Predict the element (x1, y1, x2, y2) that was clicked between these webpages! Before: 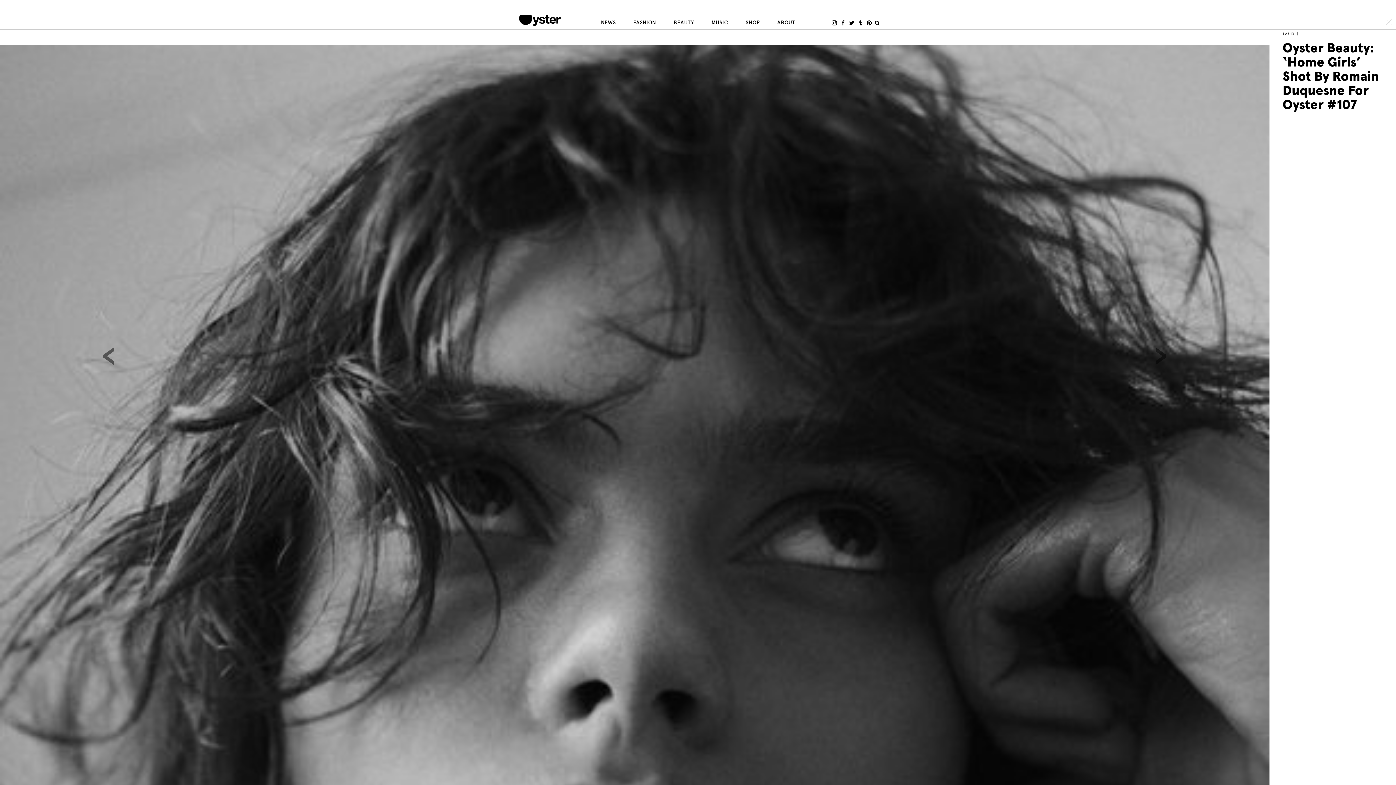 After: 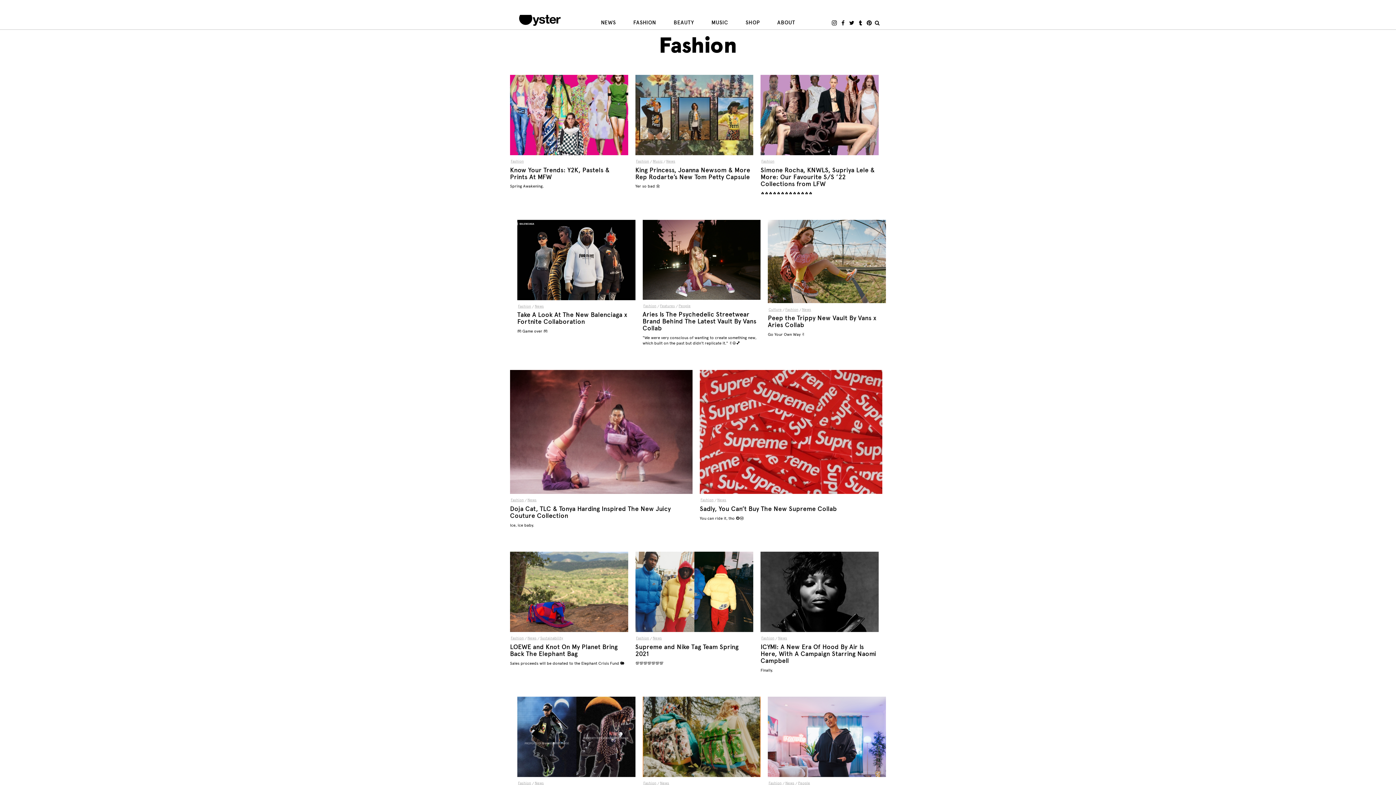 Action: bbox: (632, 17, 657, 28) label: FASHION
FASHION